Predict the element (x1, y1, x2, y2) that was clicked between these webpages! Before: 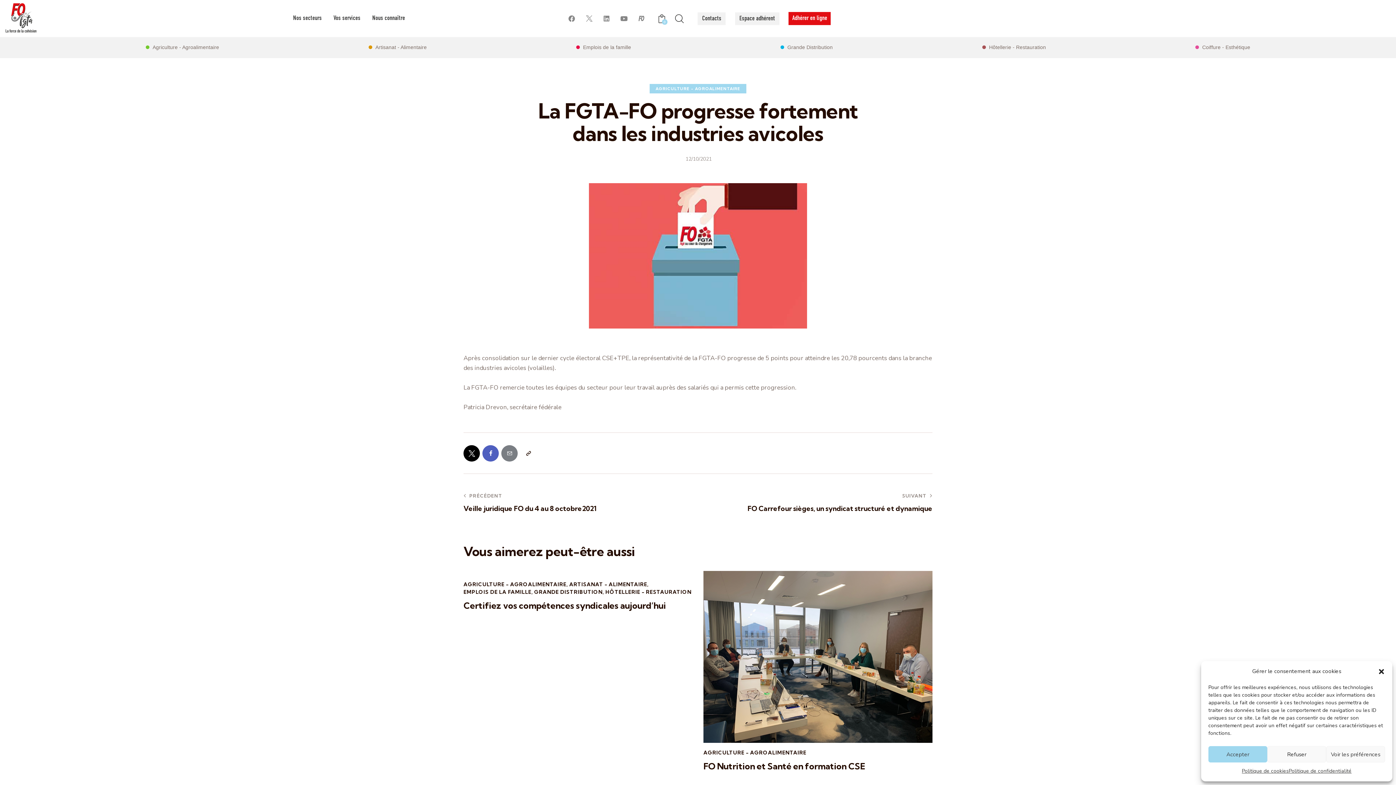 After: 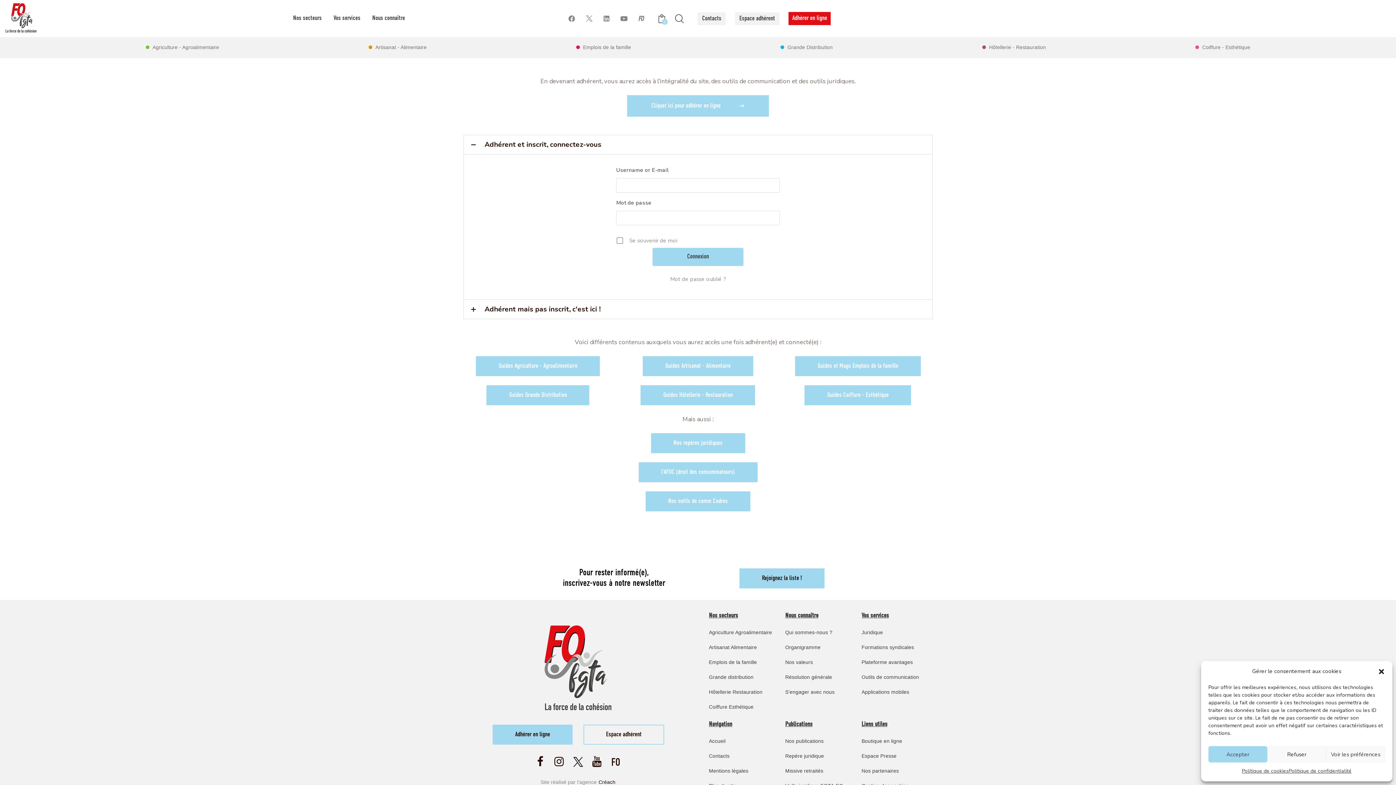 Action: bbox: (735, 12, 779, 24) label: Espace adhérent